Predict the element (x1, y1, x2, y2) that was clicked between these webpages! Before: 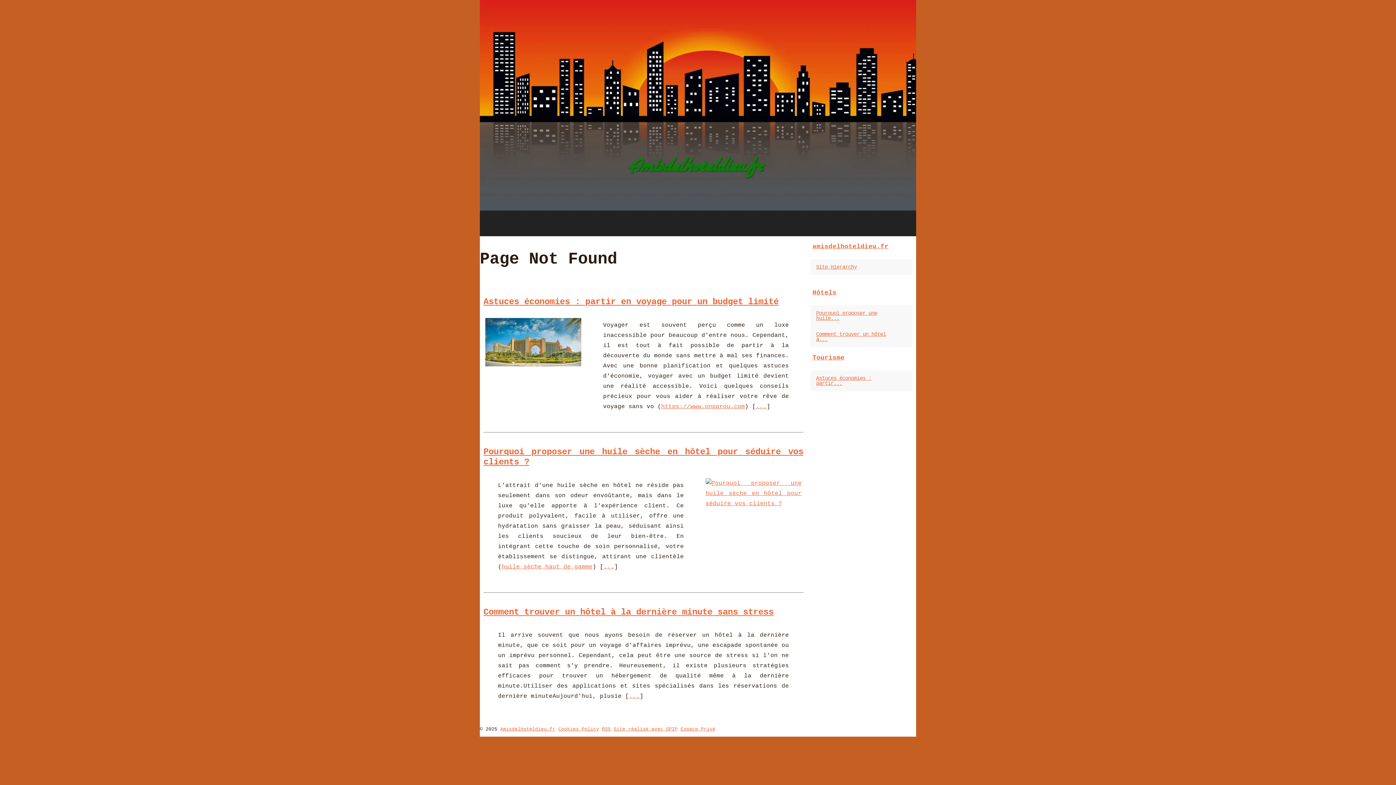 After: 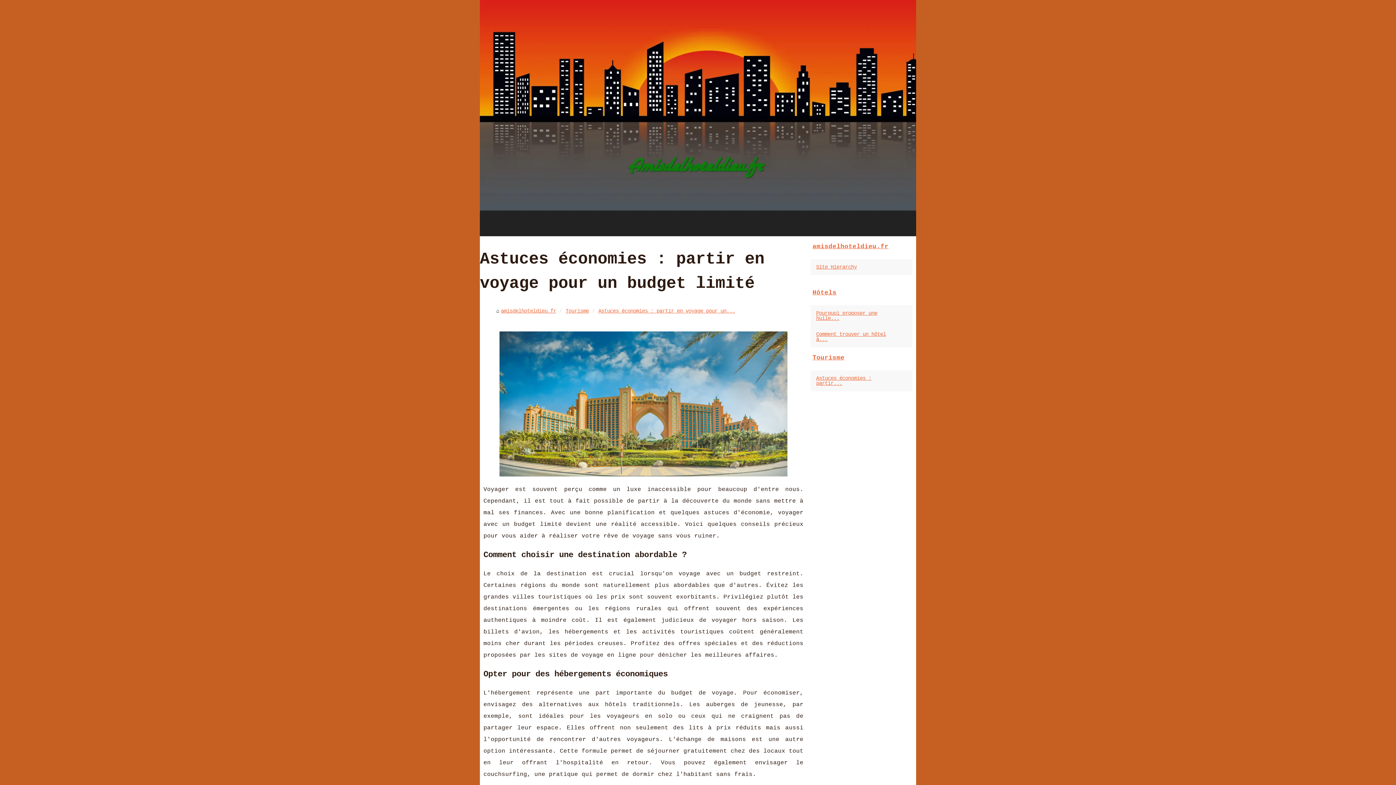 Action: bbox: (485, 316, 581, 366)